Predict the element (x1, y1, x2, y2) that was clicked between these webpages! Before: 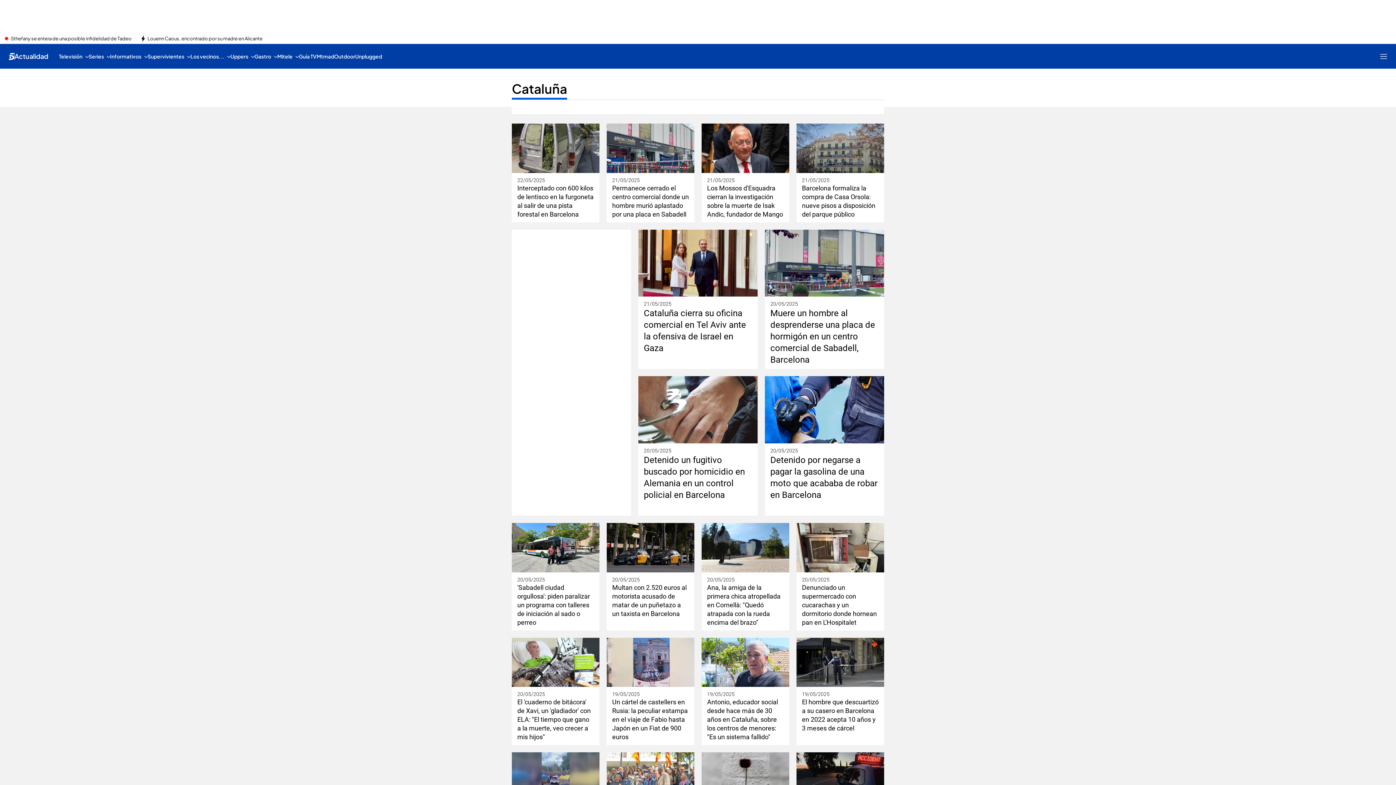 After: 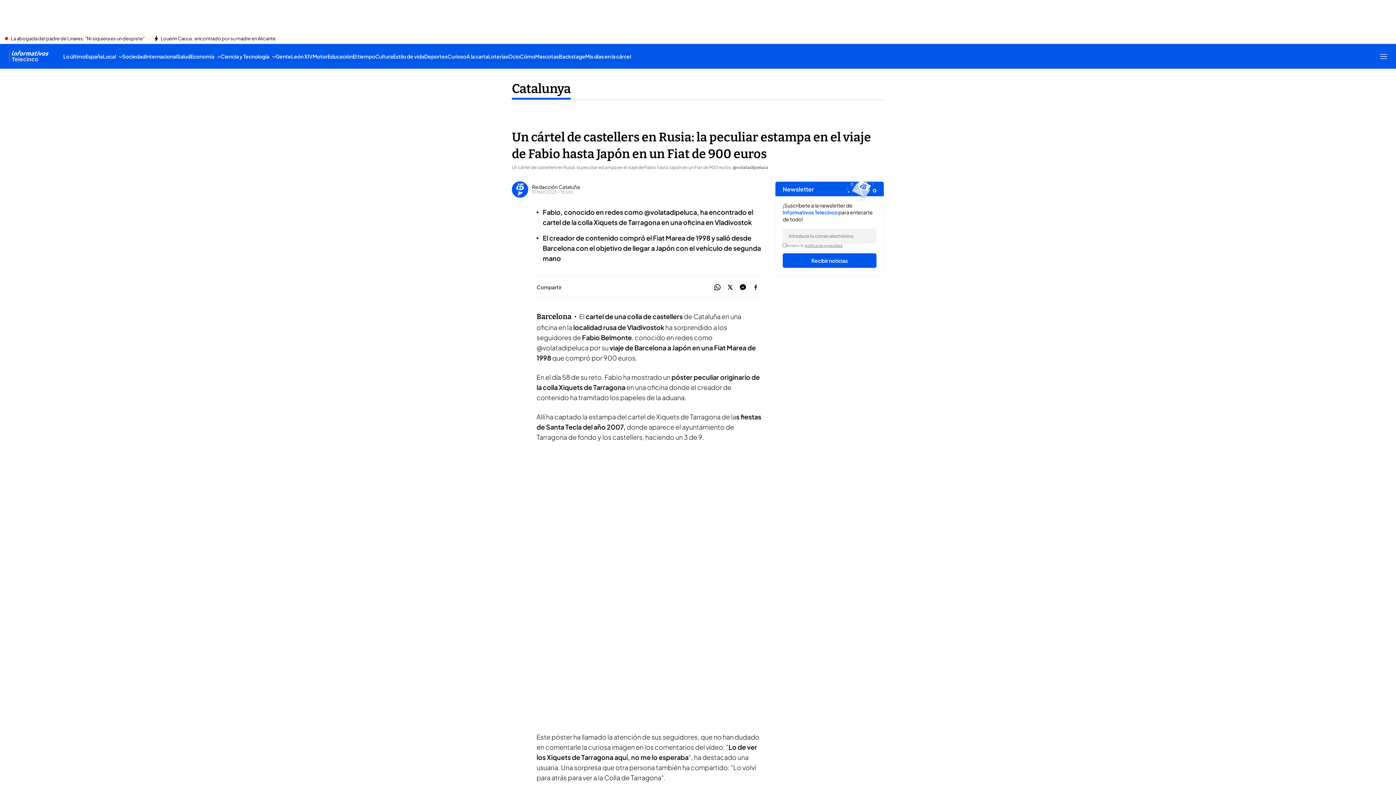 Action: label: Un cártel de castellers en Rusia: la peculiar estampa en el viaje de Fabio hasta Japón en un Fiat de 900 euros bbox: (612, 698, 689, 741)